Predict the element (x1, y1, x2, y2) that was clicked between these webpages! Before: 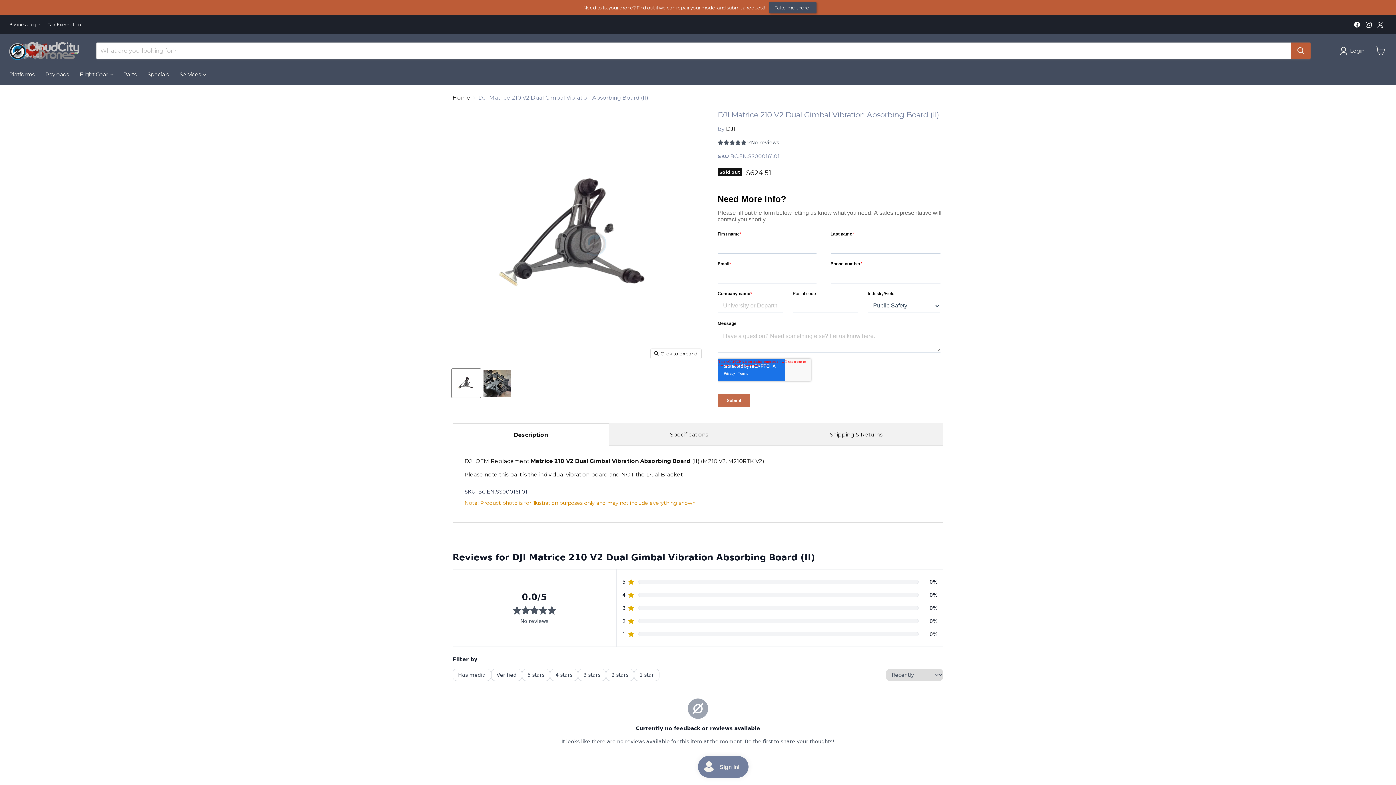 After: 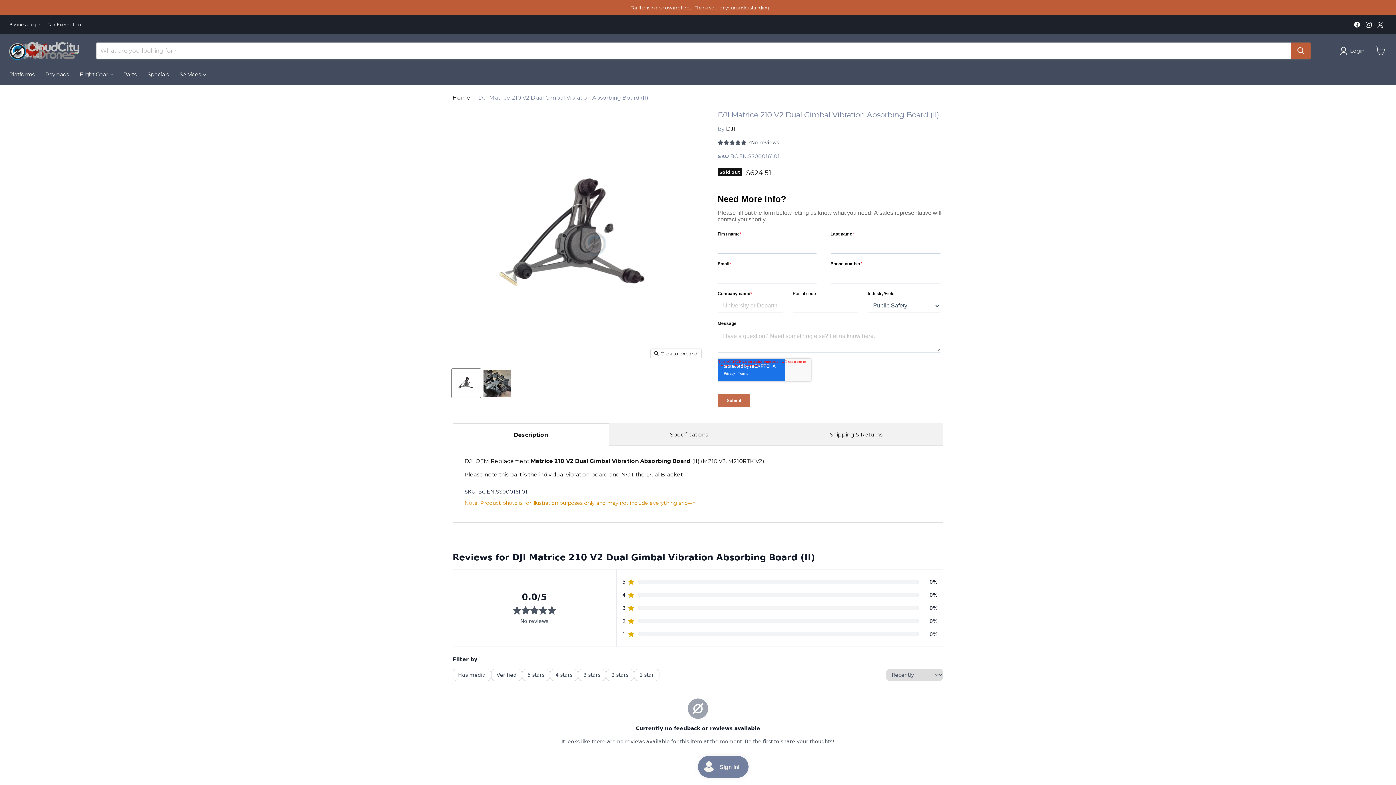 Action: bbox: (1364, 19, 1374, 29) label: Find us on Instagram